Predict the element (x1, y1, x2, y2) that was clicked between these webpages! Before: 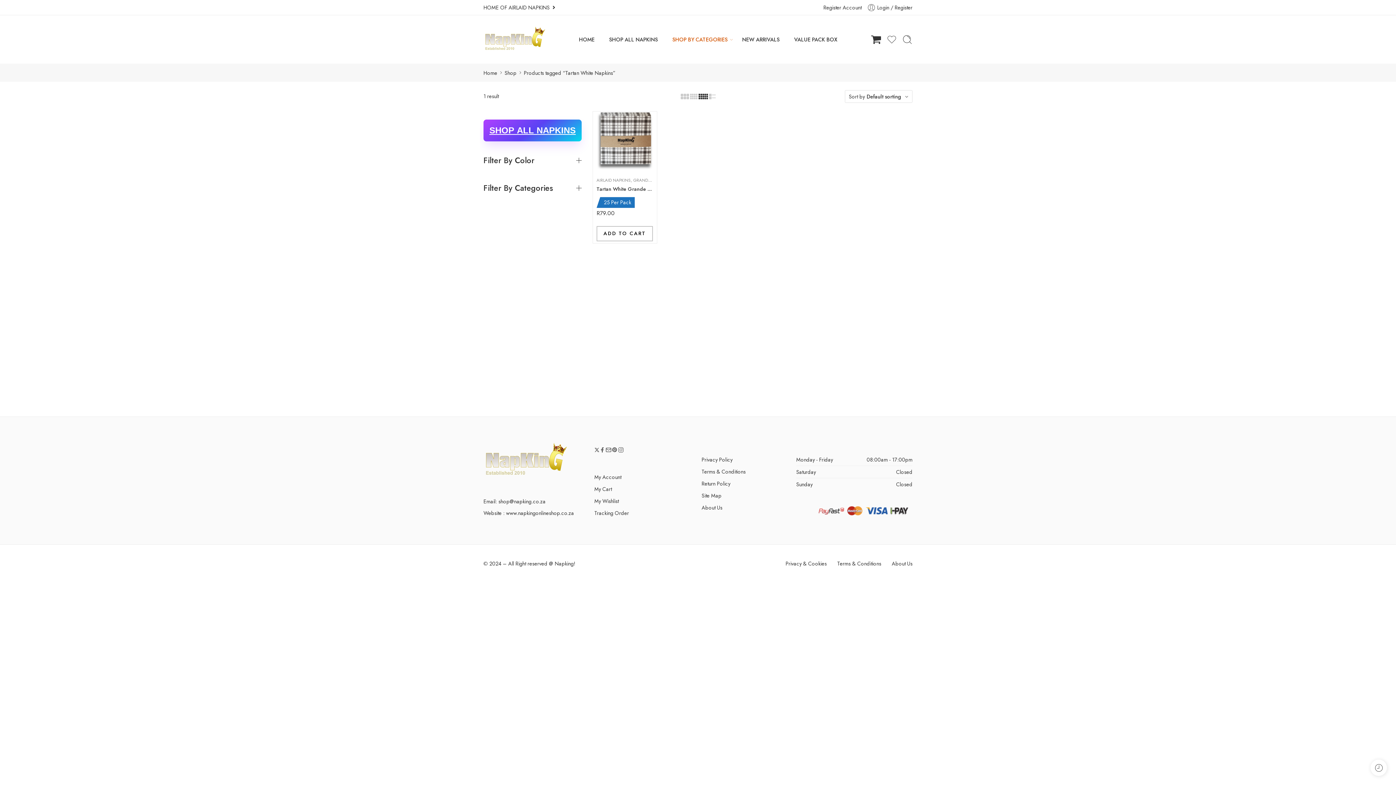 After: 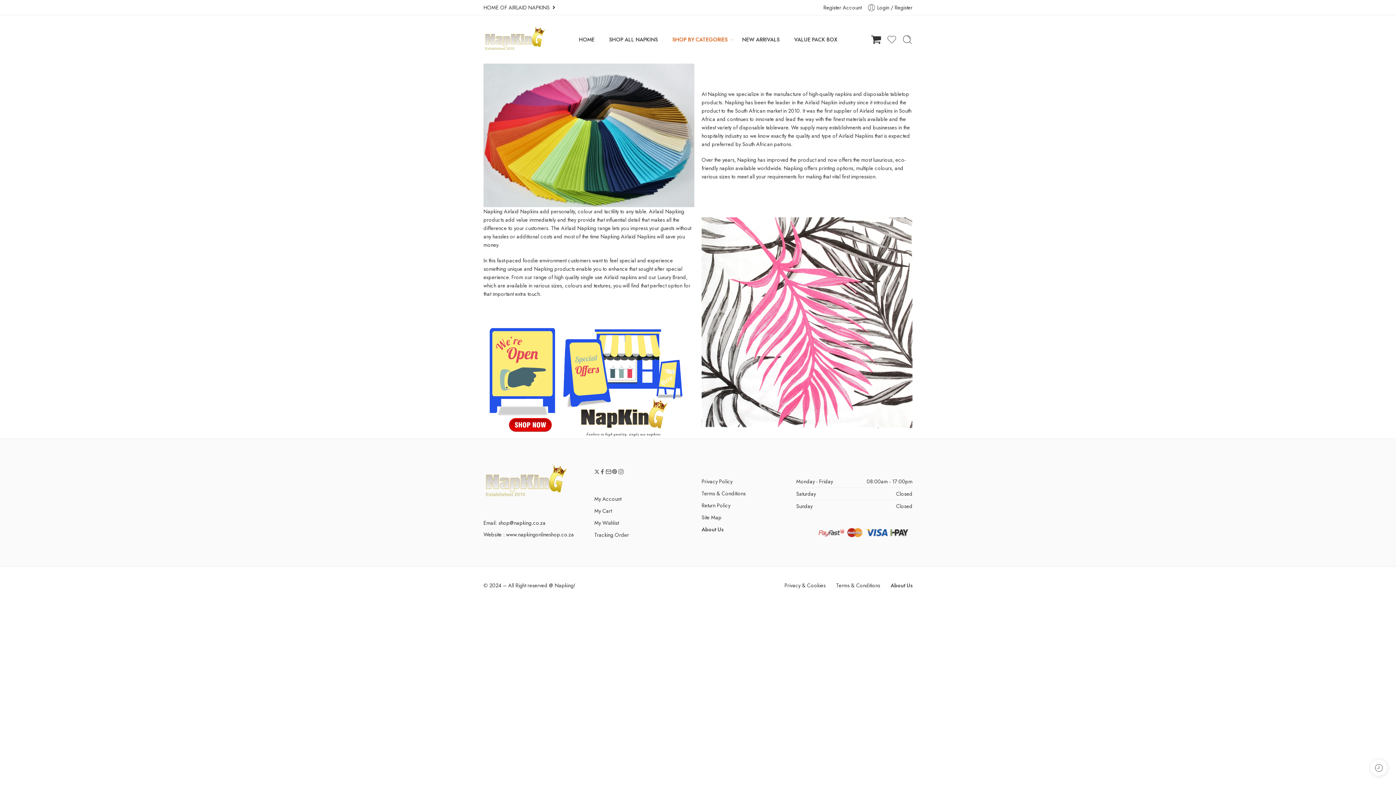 Action: bbox: (892, 556, 912, 571) label: About Us